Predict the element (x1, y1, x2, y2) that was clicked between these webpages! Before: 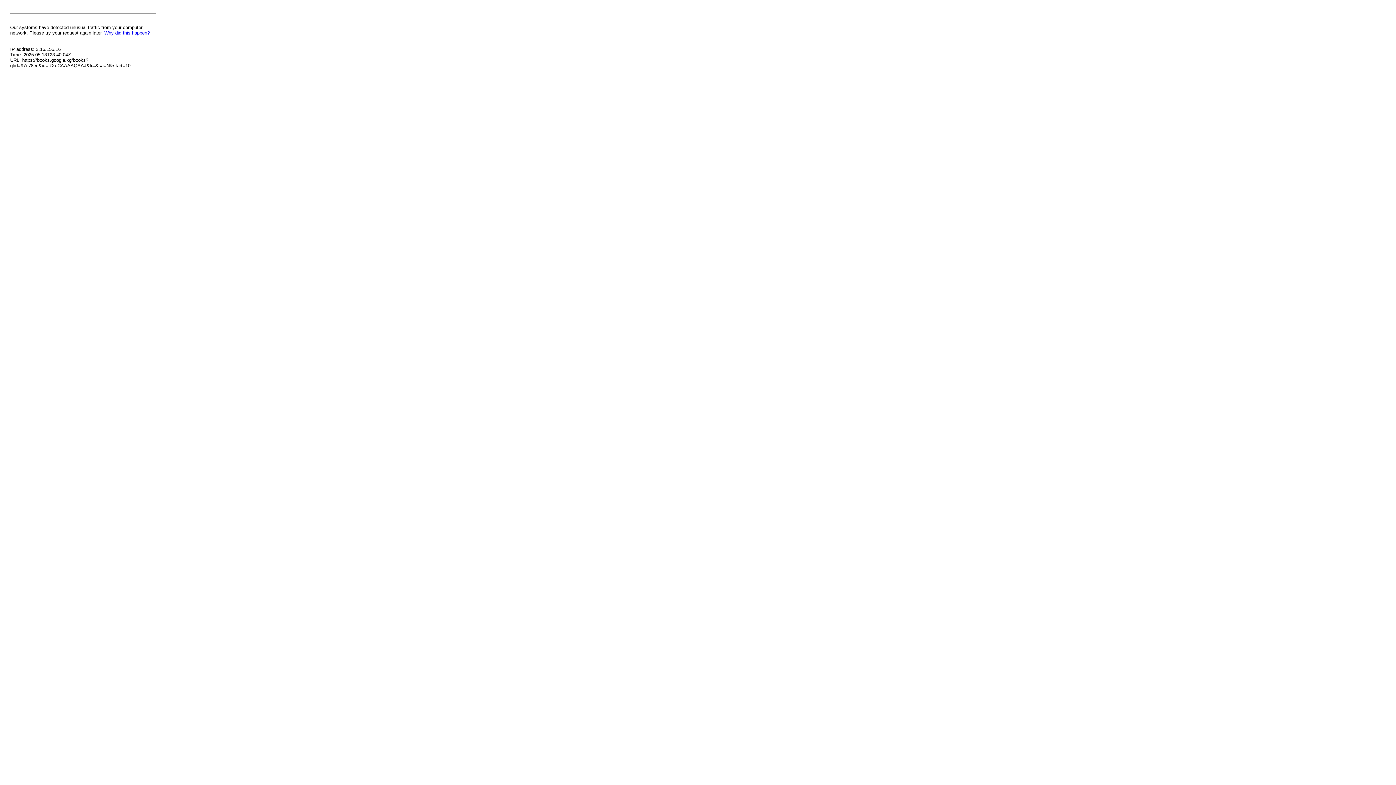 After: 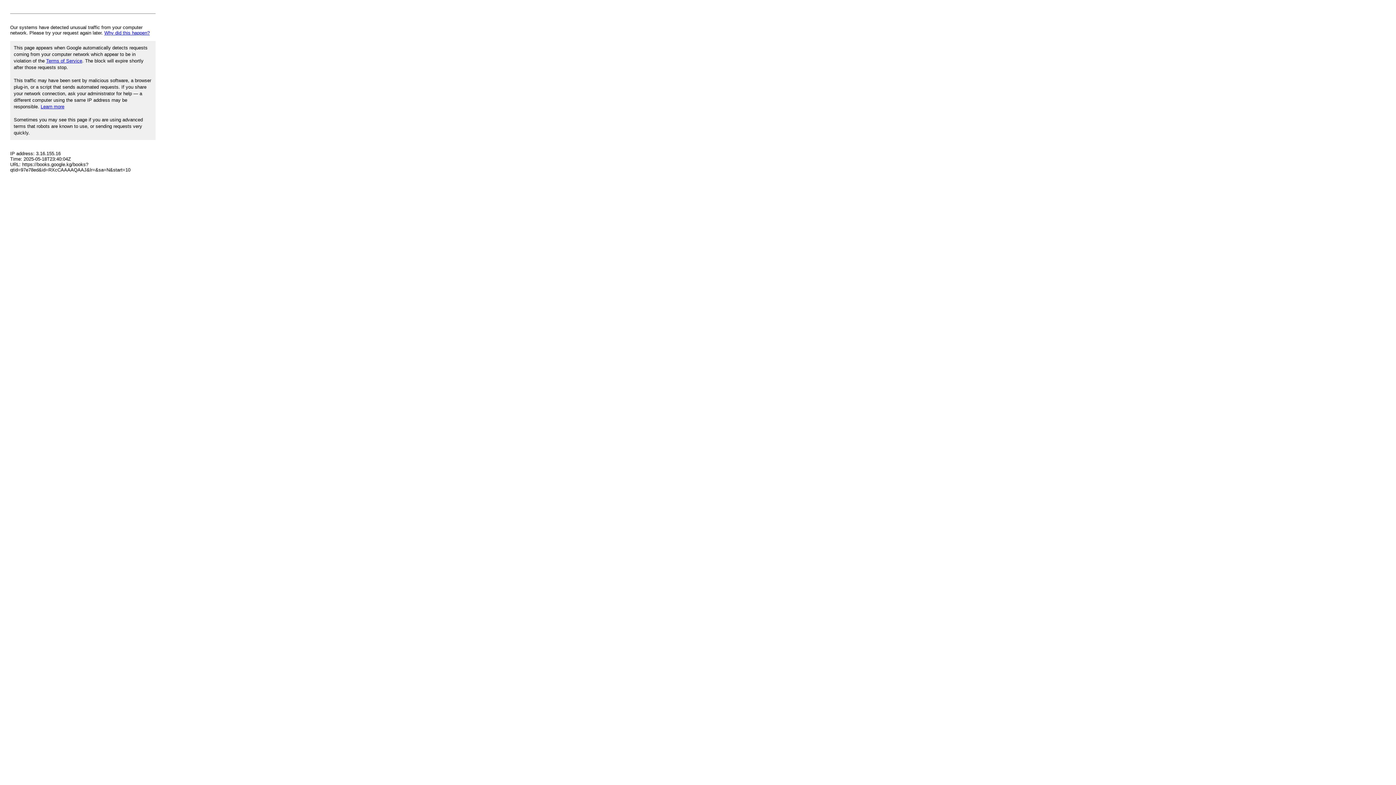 Action: bbox: (104, 30, 149, 35) label: Why did this happen?